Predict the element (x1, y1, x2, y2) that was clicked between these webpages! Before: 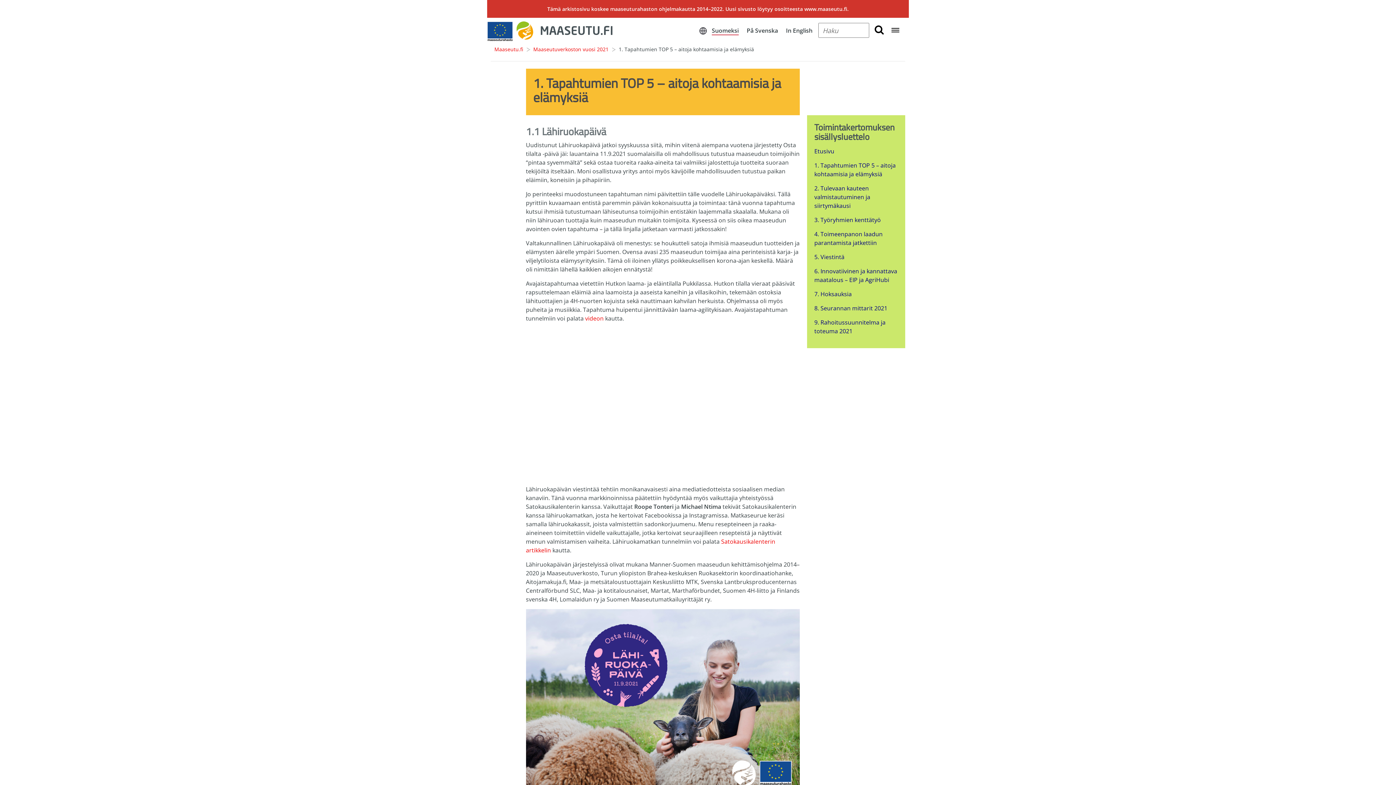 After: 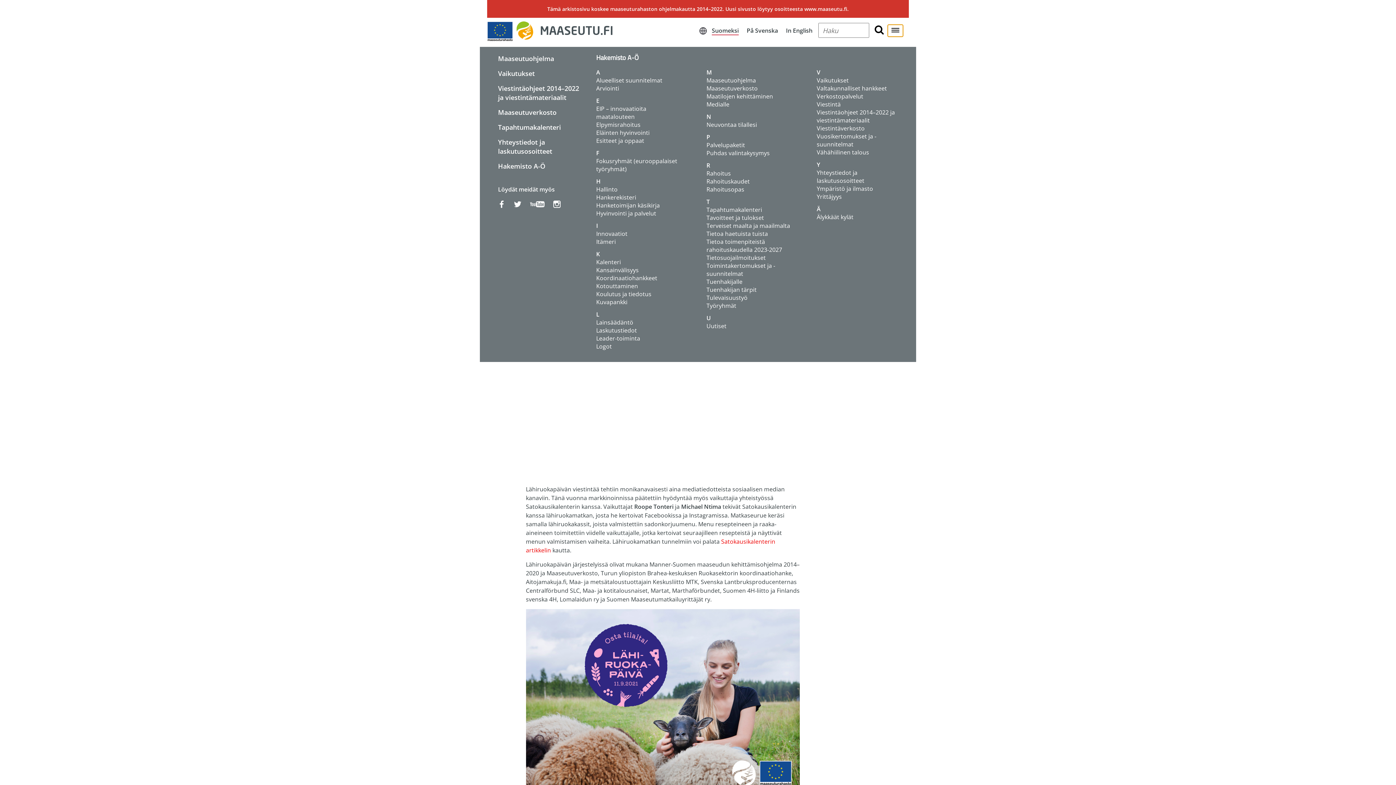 Action: label: Open navigation menu bbox: (887, 24, 903, 37)